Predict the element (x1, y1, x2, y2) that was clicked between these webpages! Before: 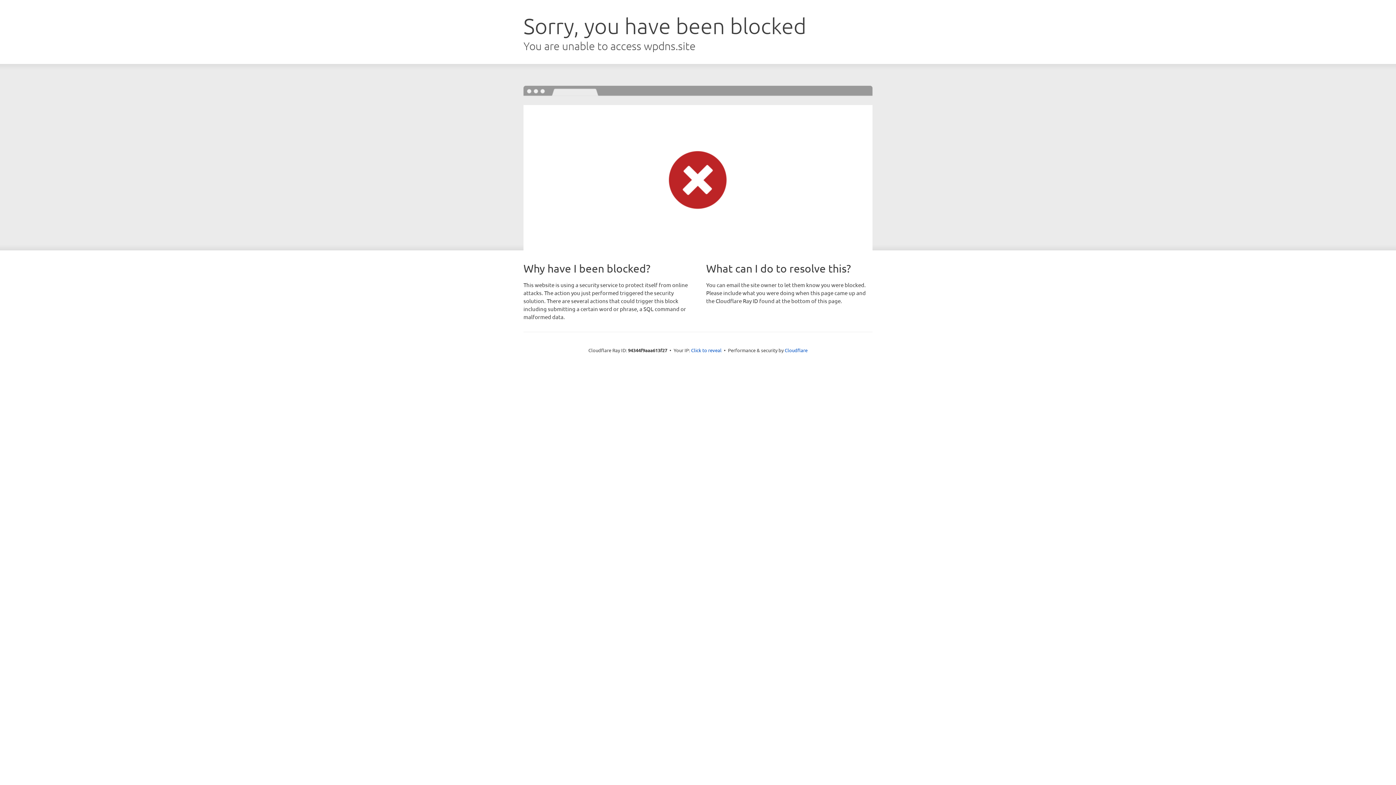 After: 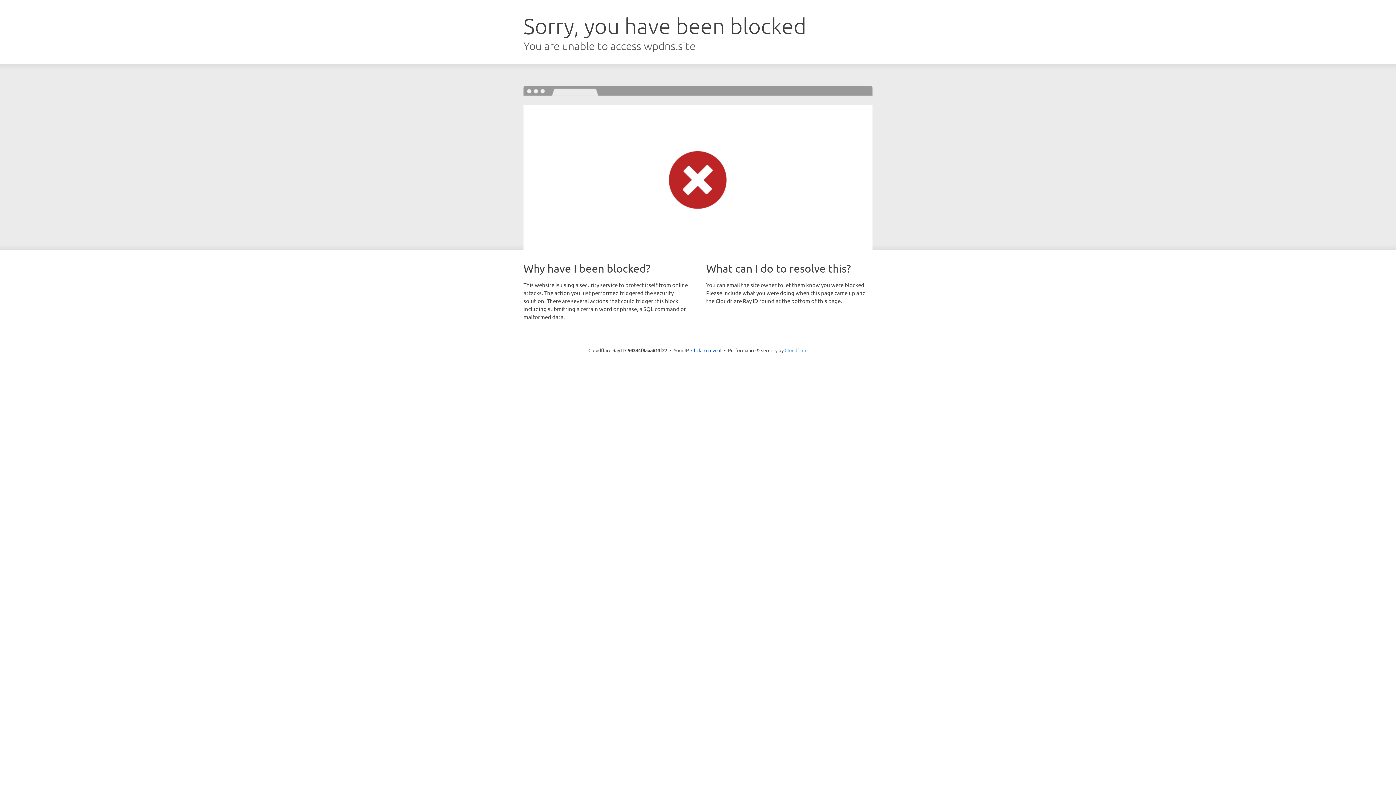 Action: bbox: (784, 347, 807, 353) label: Cloudflare